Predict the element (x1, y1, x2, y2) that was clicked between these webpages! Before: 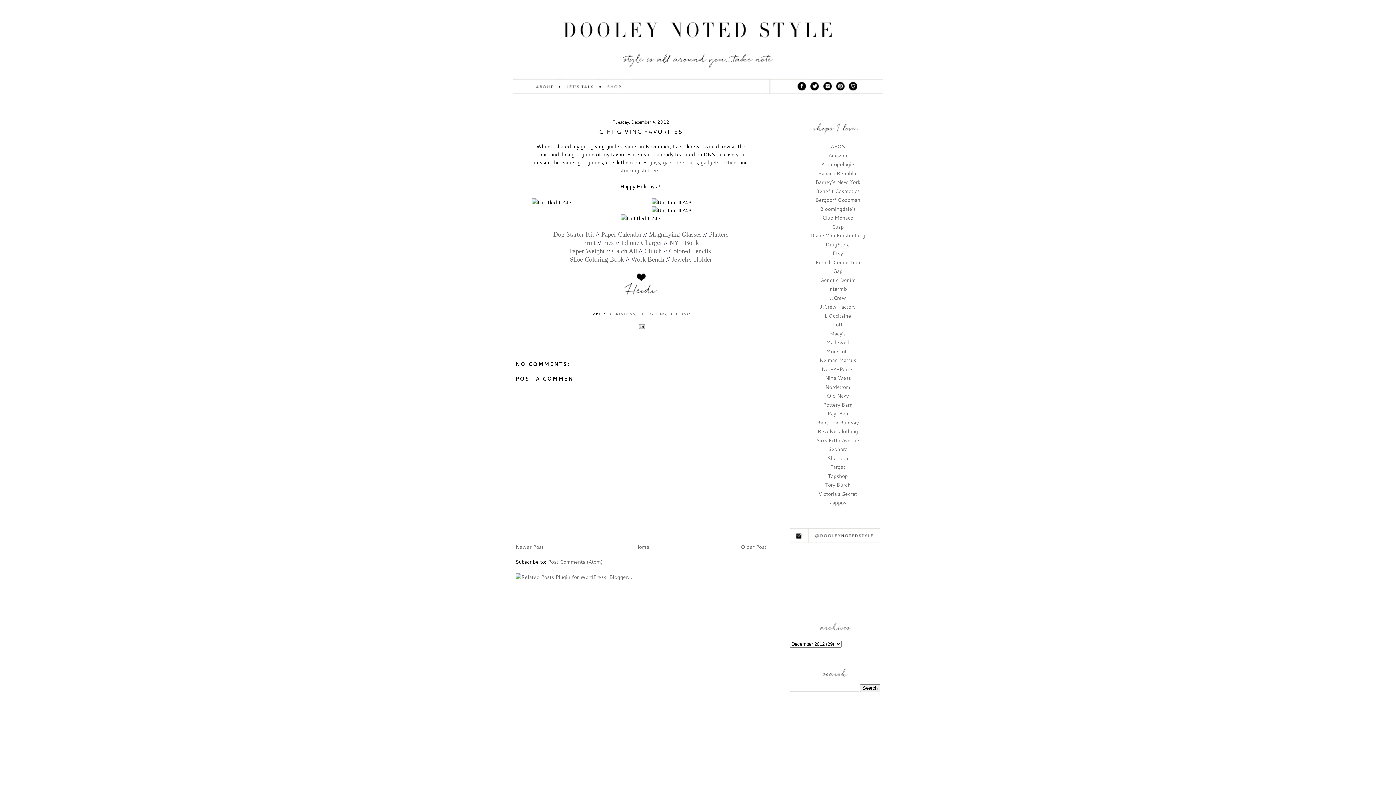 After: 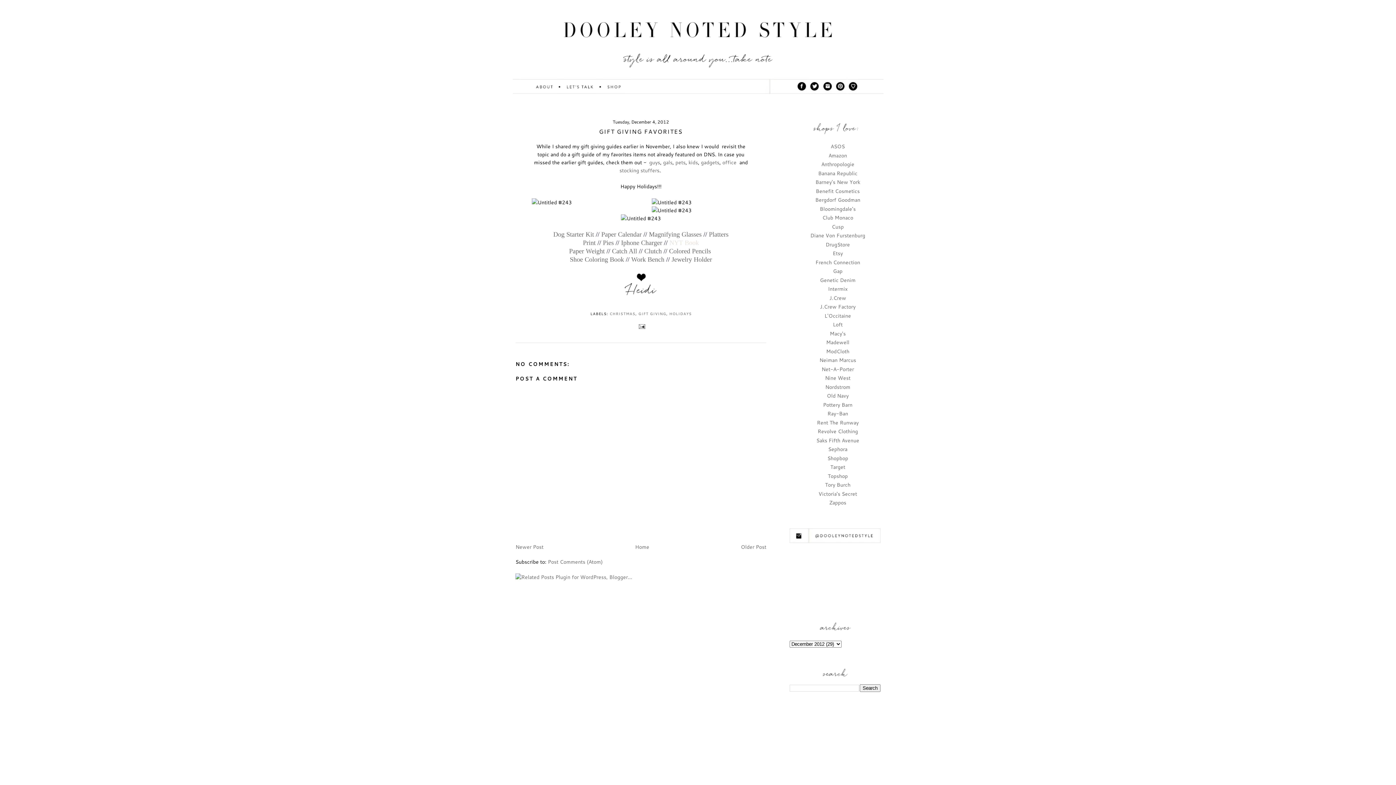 Action: label: NYT Book bbox: (669, 239, 699, 246)